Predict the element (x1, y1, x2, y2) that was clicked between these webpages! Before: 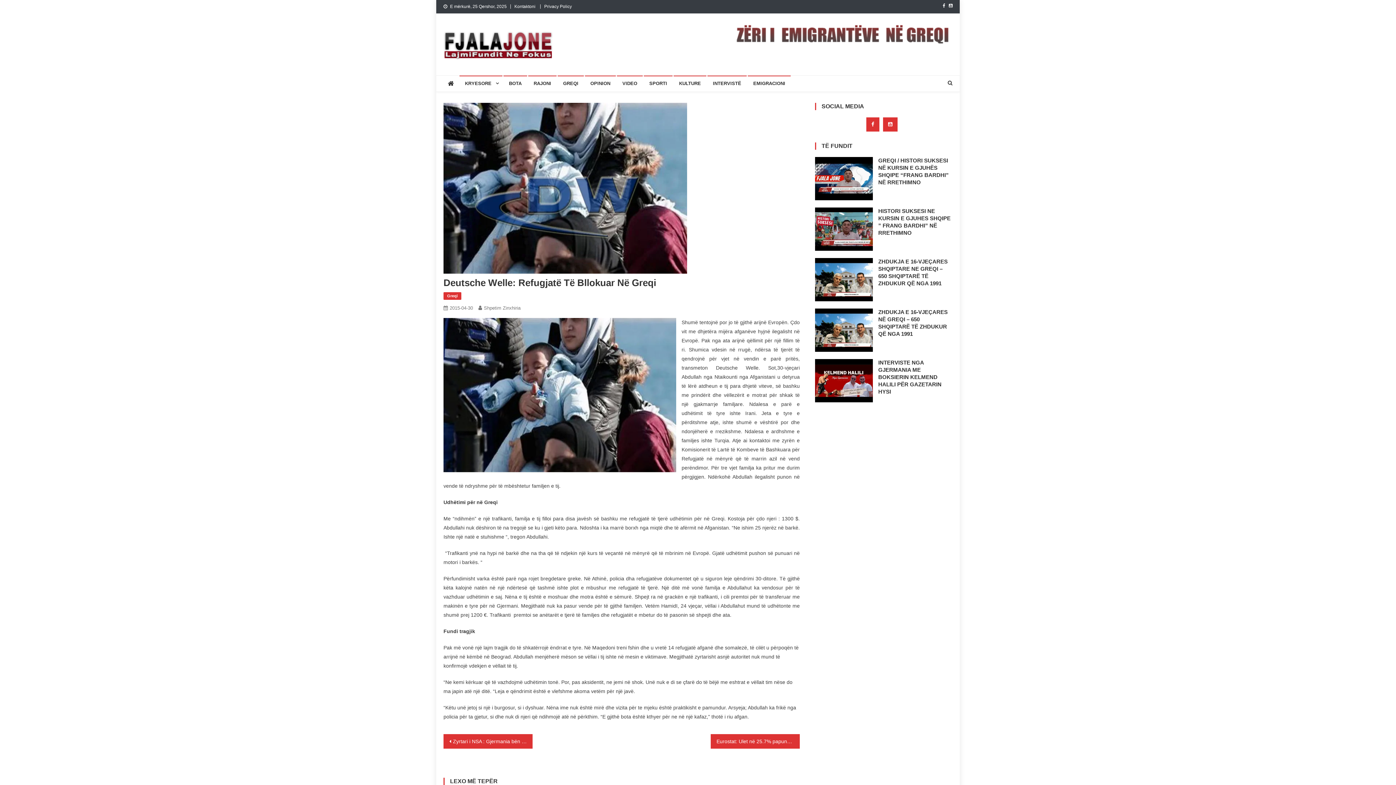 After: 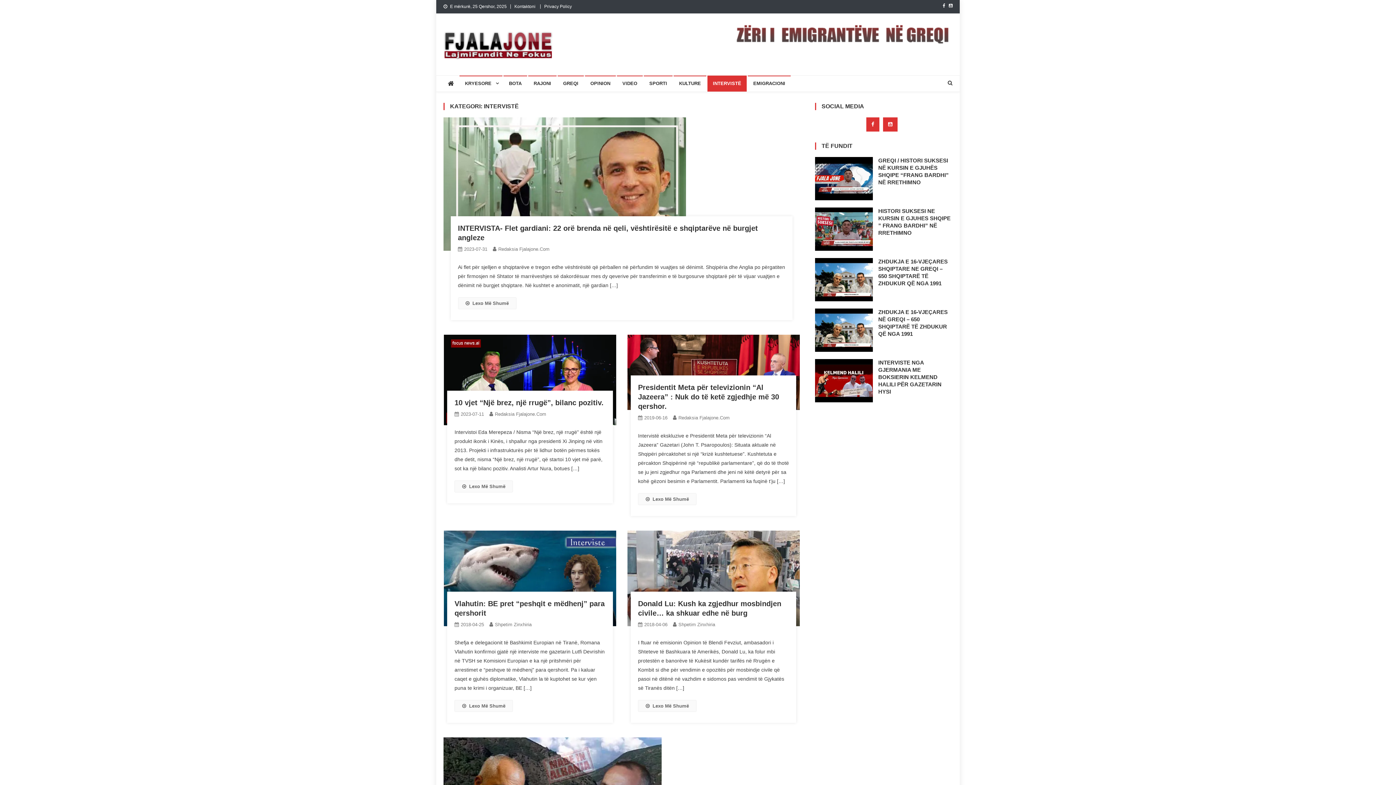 Action: bbox: (707, 75, 746, 91) label: INTERVISTË